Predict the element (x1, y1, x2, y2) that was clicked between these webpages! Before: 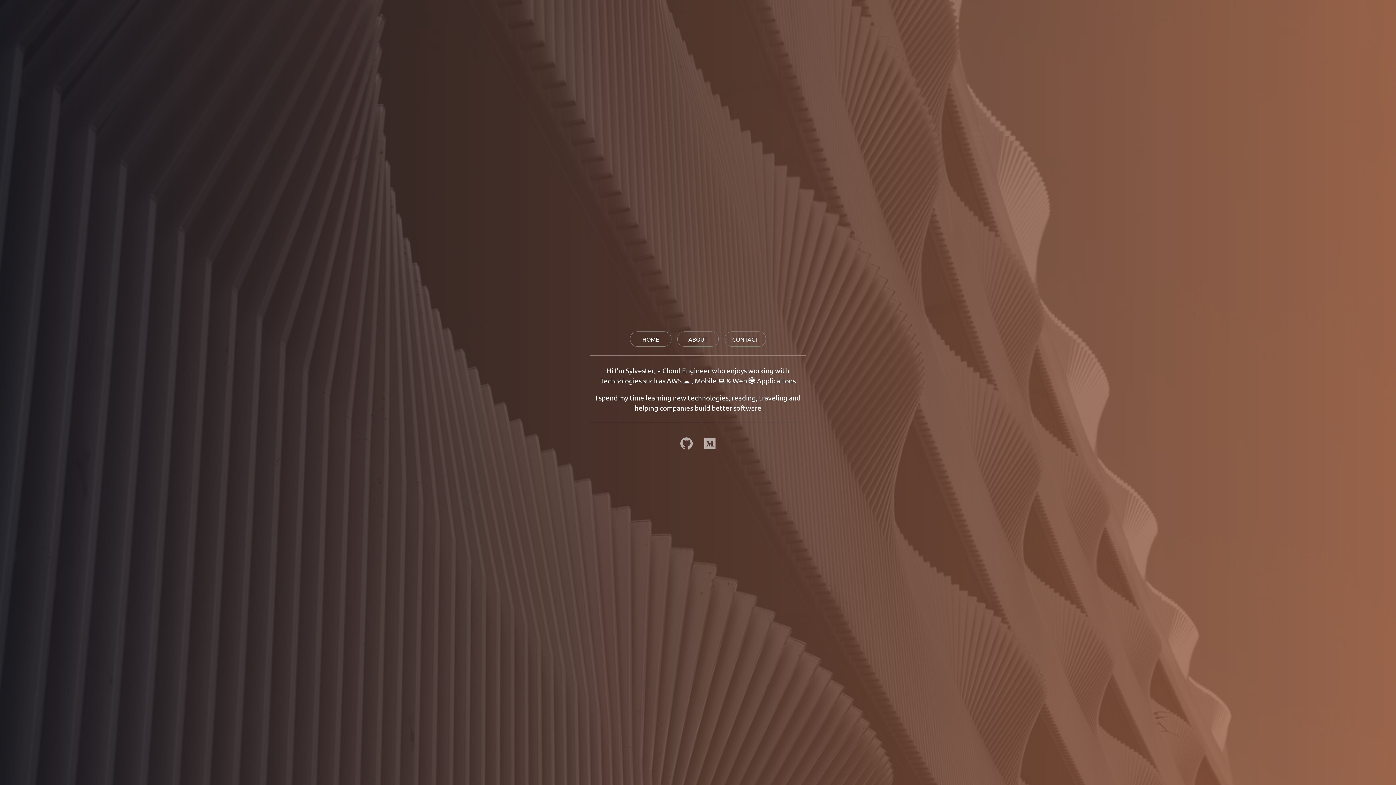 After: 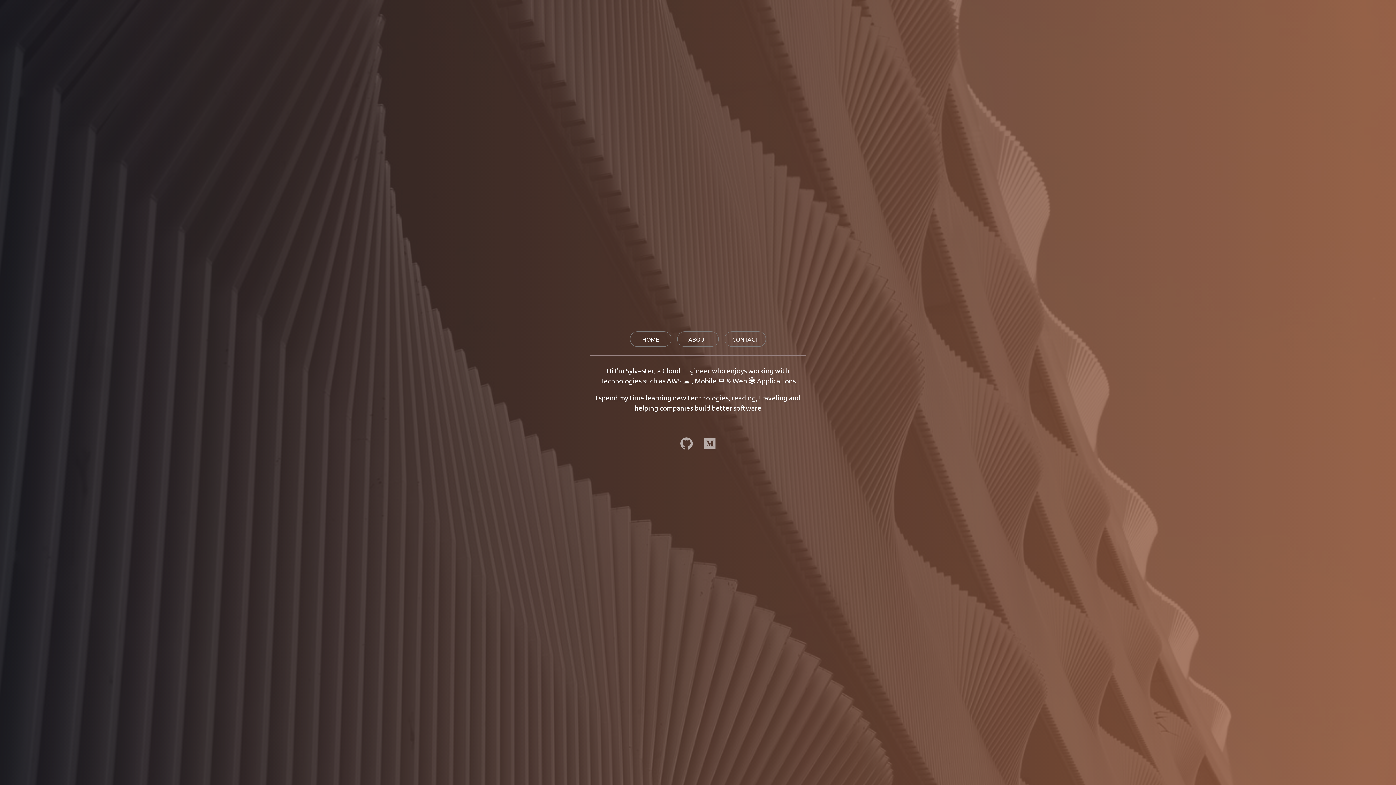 Action: label: ABOUT bbox: (677, 331, 718, 346)